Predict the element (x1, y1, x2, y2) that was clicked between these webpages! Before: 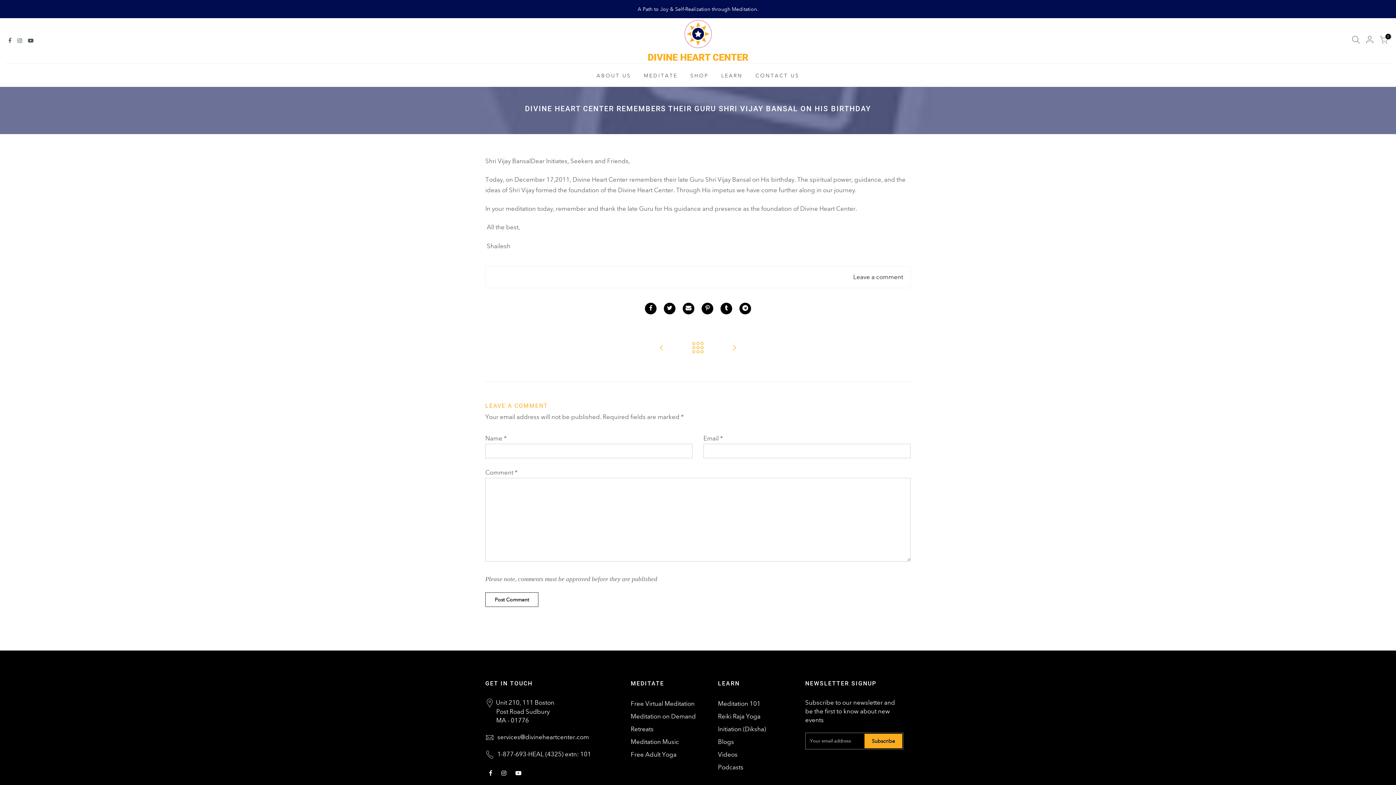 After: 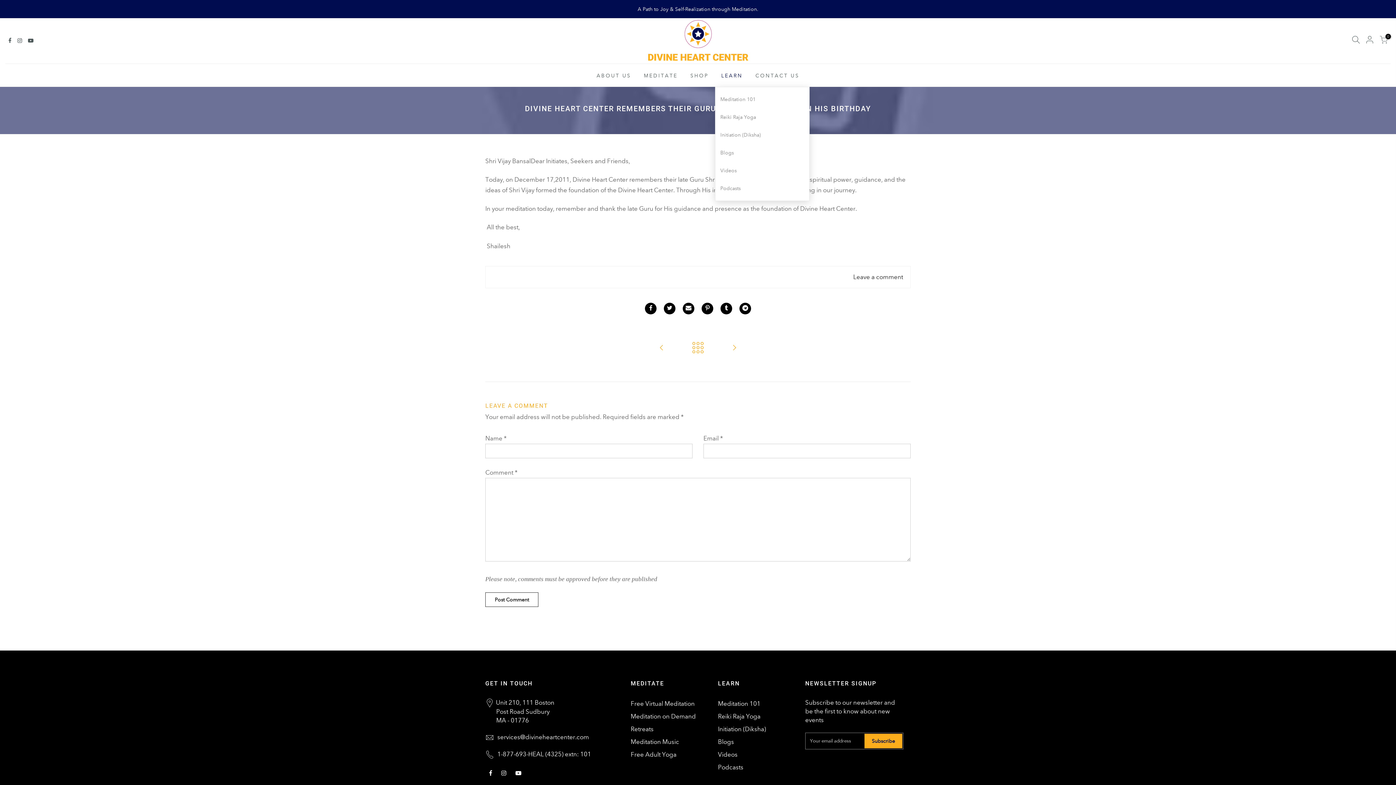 Action: bbox: (715, 64, 749, 86) label: LEARN